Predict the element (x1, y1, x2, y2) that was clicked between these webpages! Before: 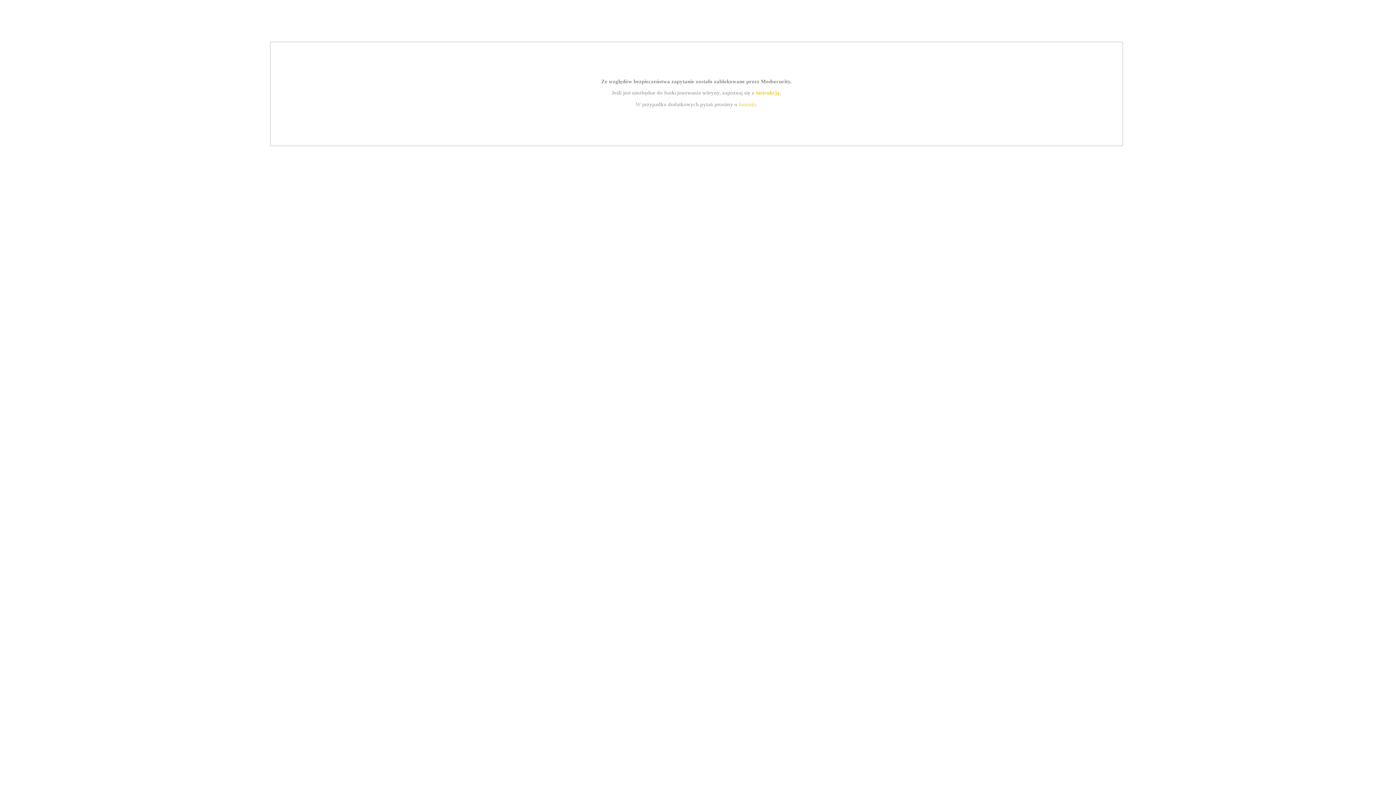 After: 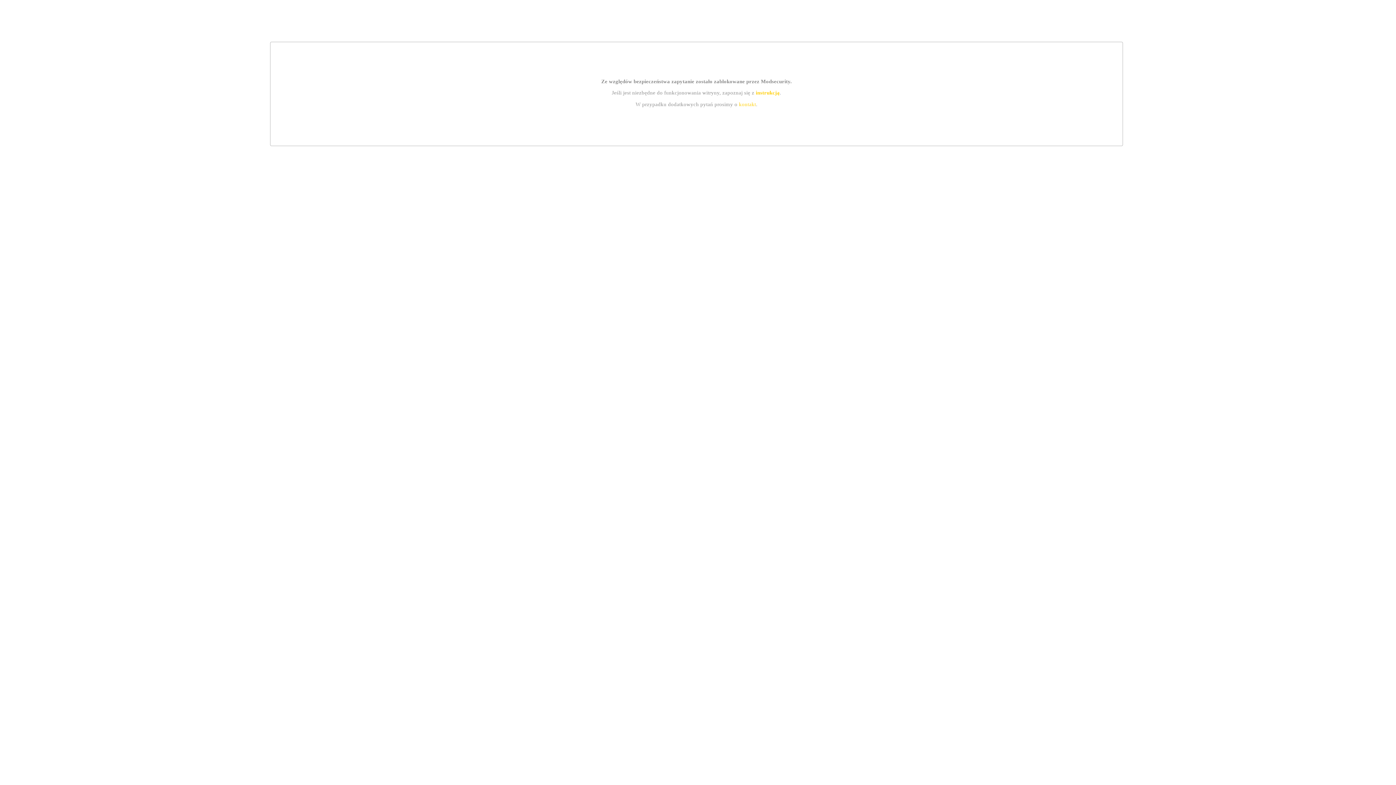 Action: bbox: (755, 89, 779, 95) label: instrukcją